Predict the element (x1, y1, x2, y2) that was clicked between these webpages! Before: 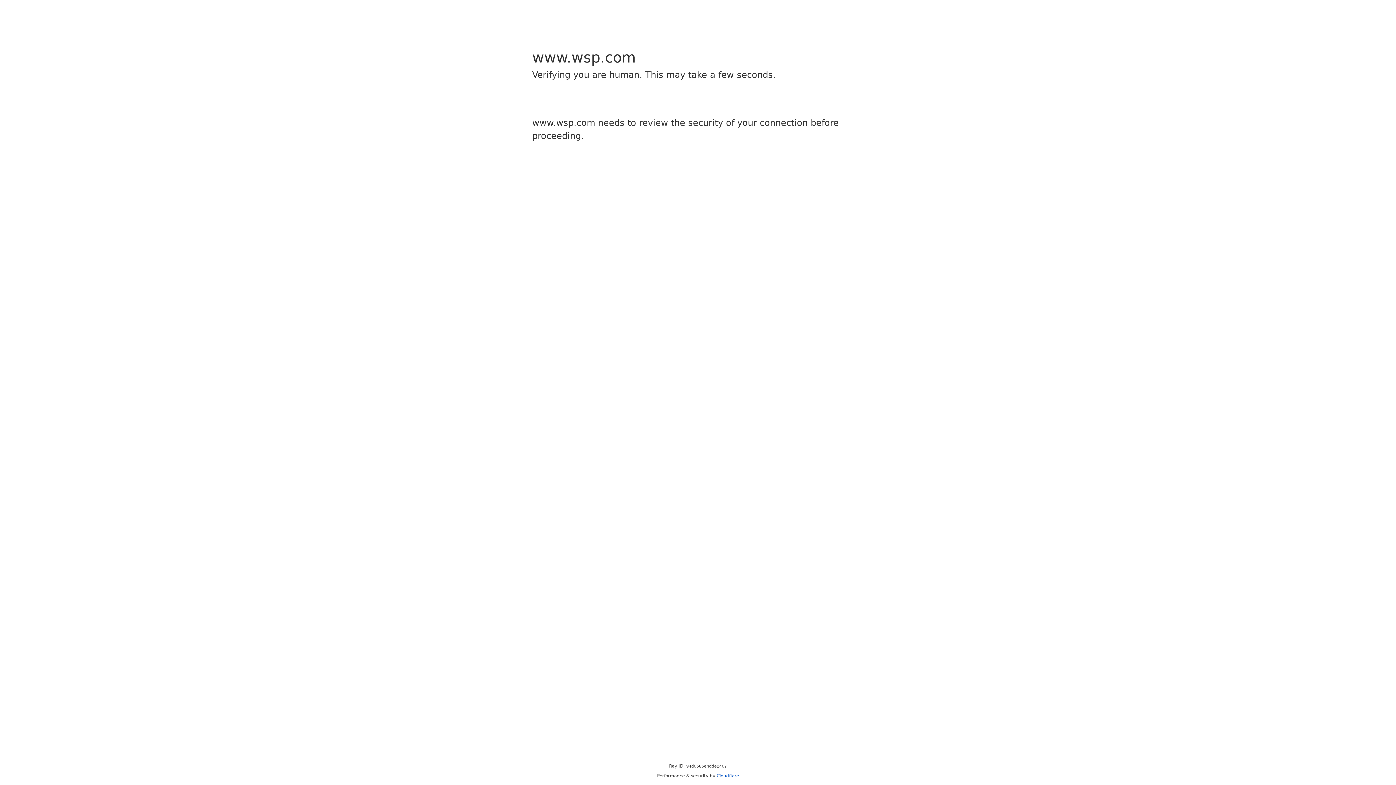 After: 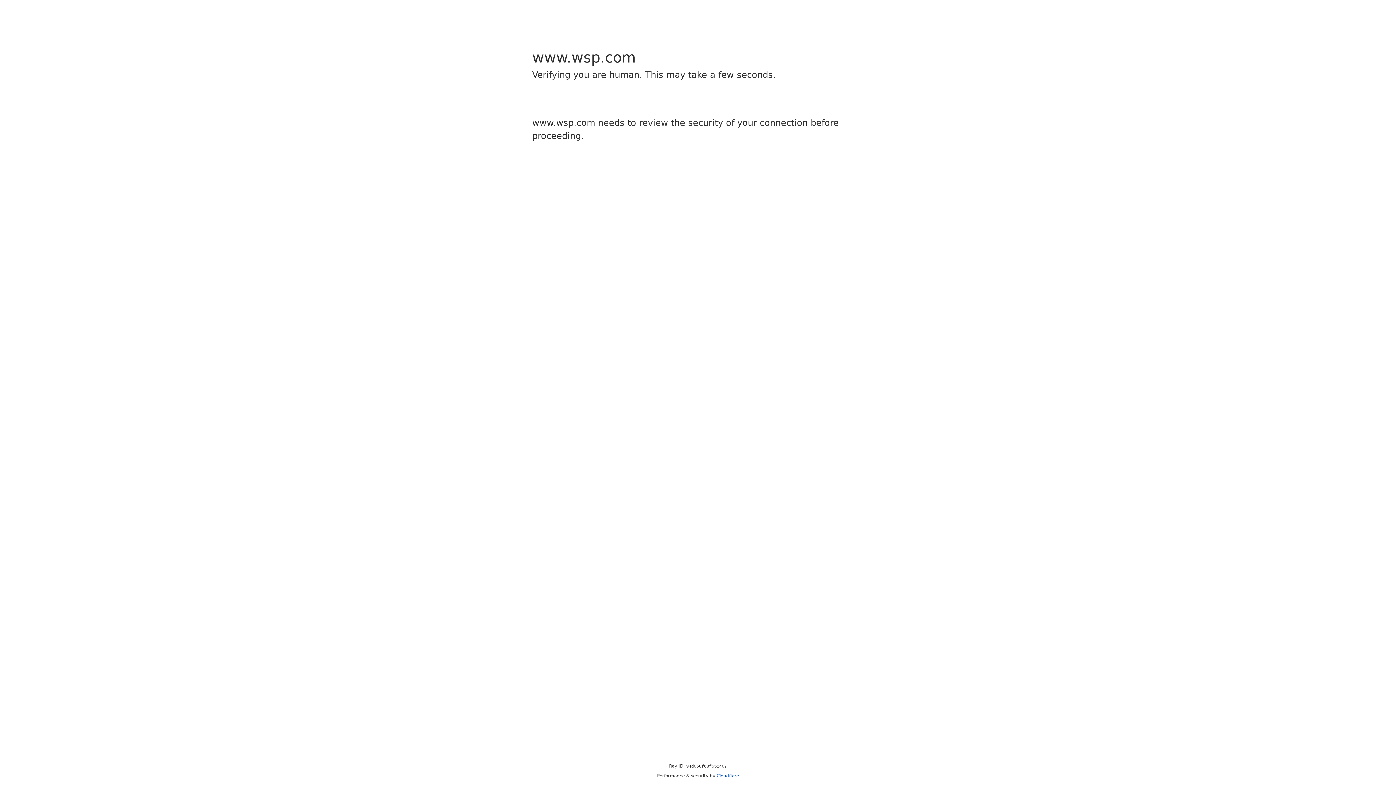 Action: bbox: (716, 773, 739, 778) label: Cloudflare